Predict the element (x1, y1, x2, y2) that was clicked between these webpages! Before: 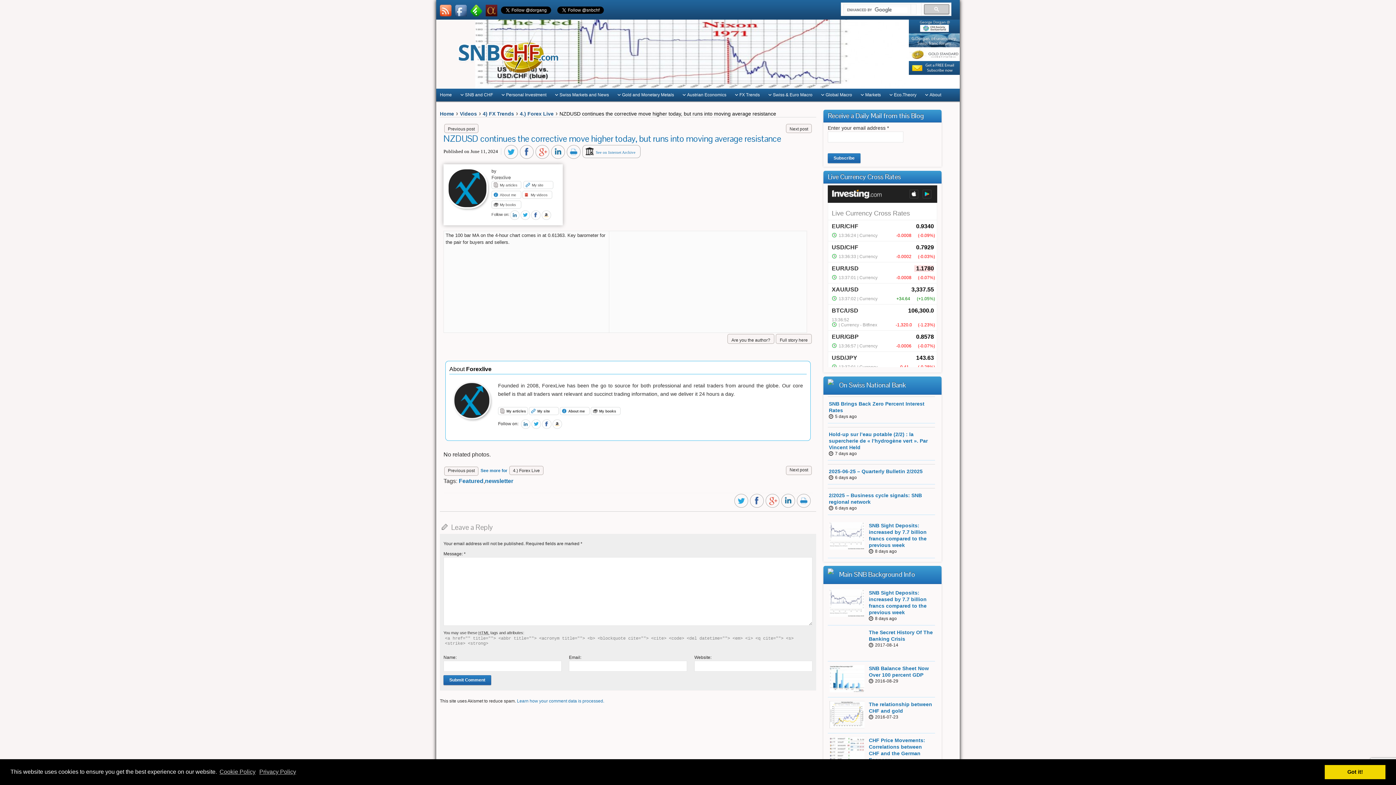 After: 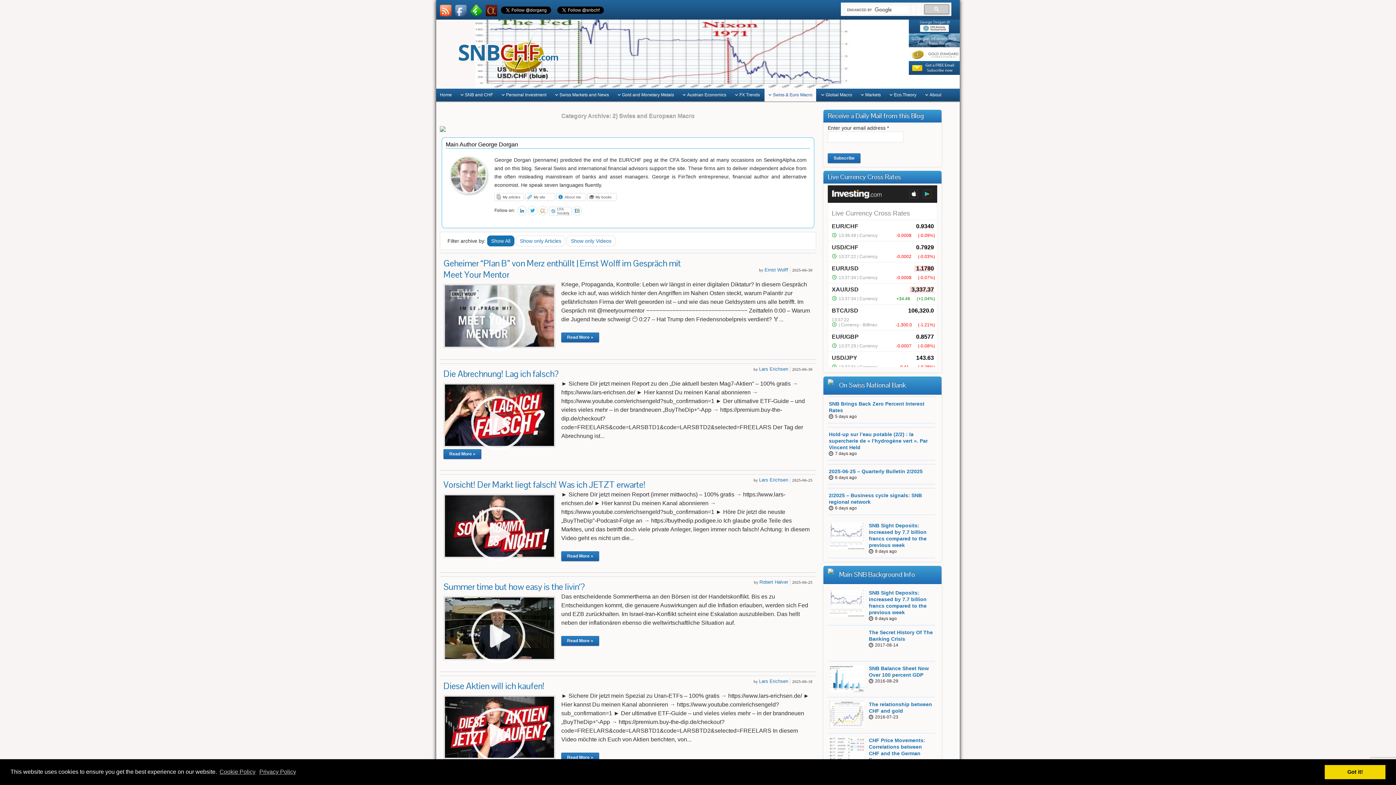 Action: label: Swiss & Euro Macro bbox: (764, 88, 816, 101)